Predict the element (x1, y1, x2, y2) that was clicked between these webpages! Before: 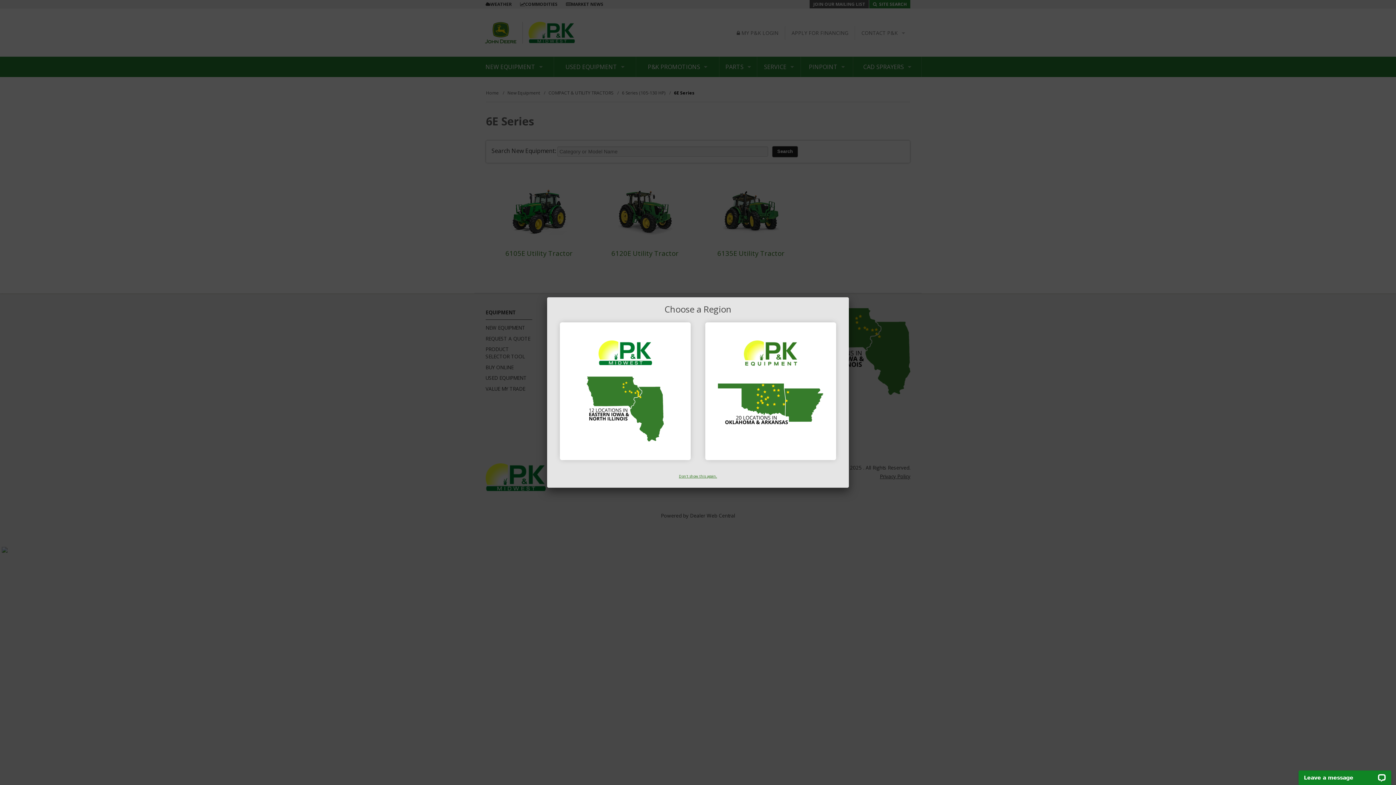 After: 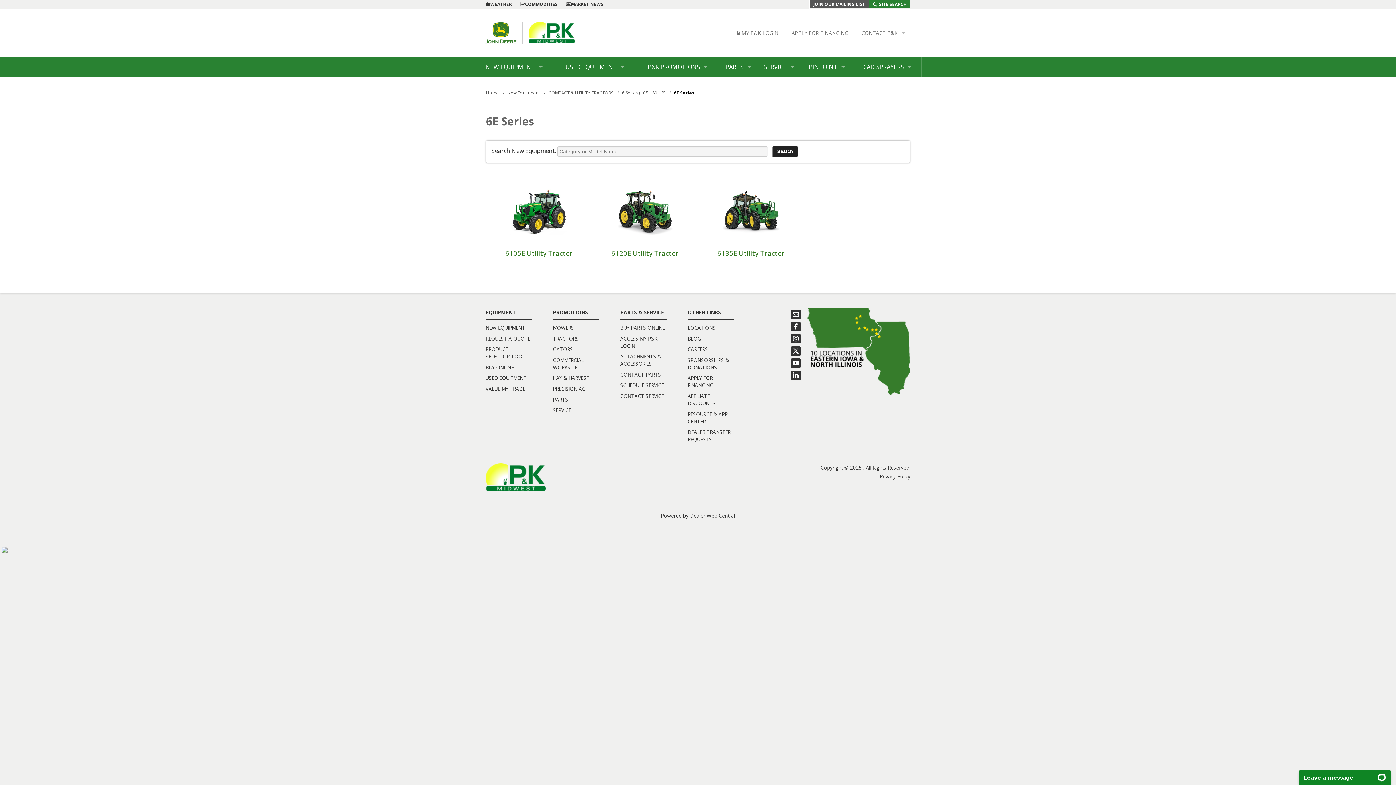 Action: bbox: (560, 322, 690, 460)